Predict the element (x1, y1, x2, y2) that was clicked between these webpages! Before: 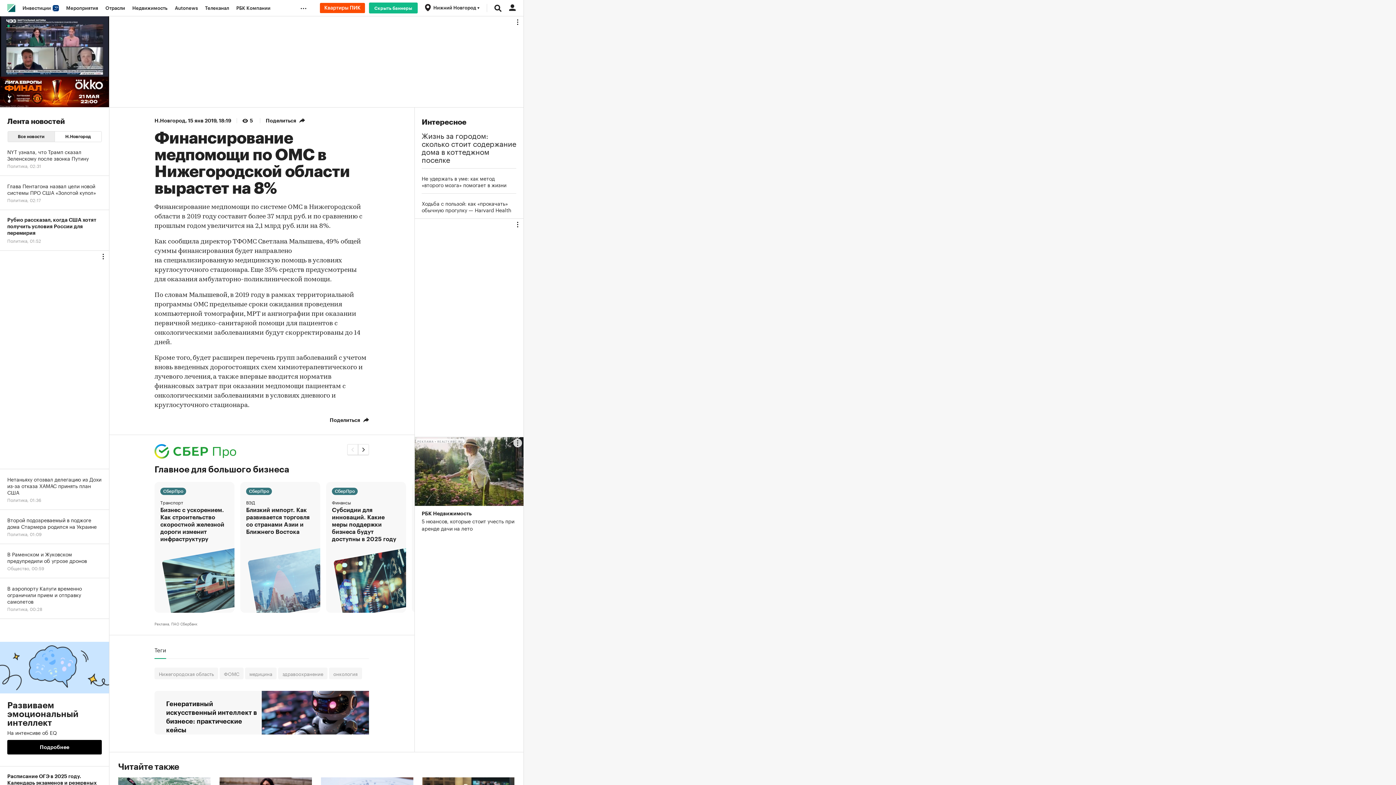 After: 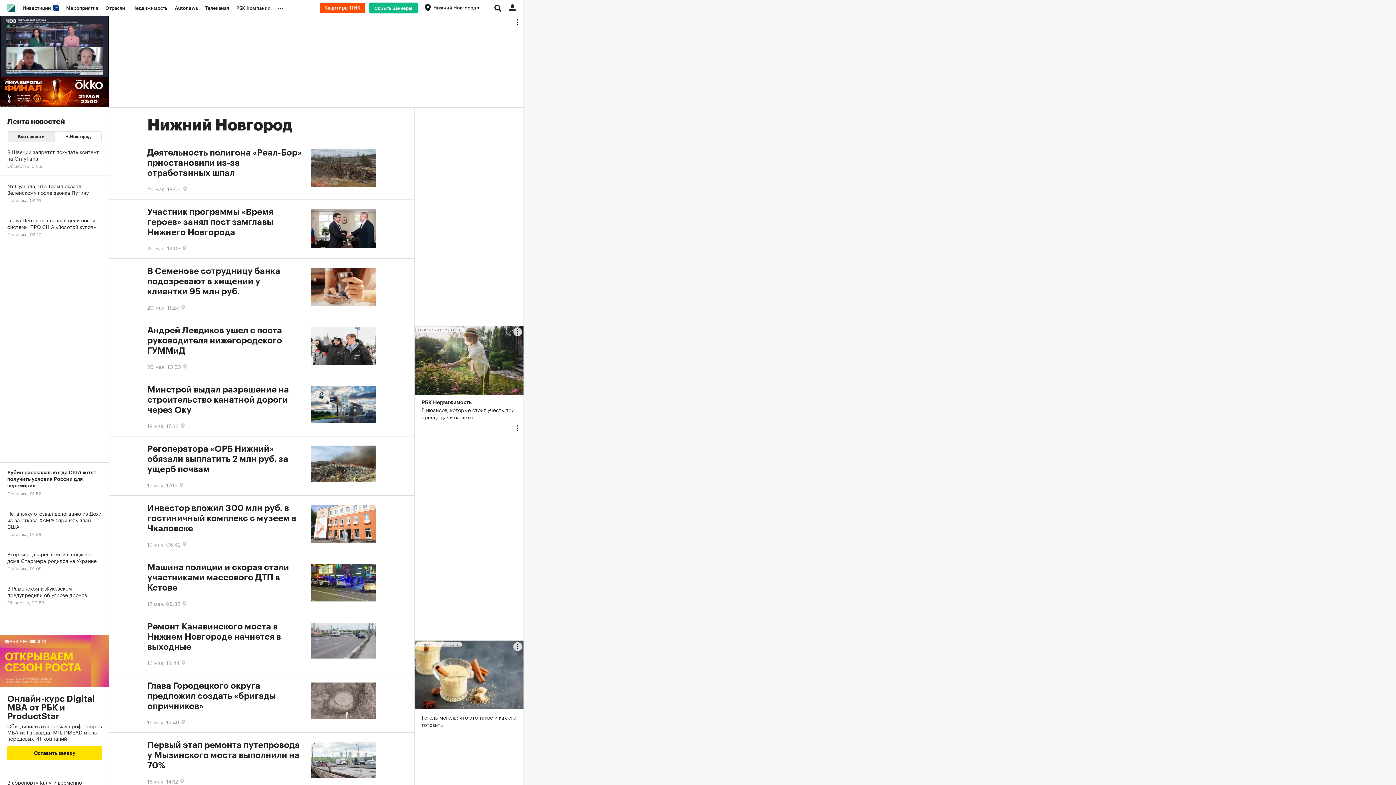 Action: label: Н.Новгород bbox: (154, 118, 185, 123)